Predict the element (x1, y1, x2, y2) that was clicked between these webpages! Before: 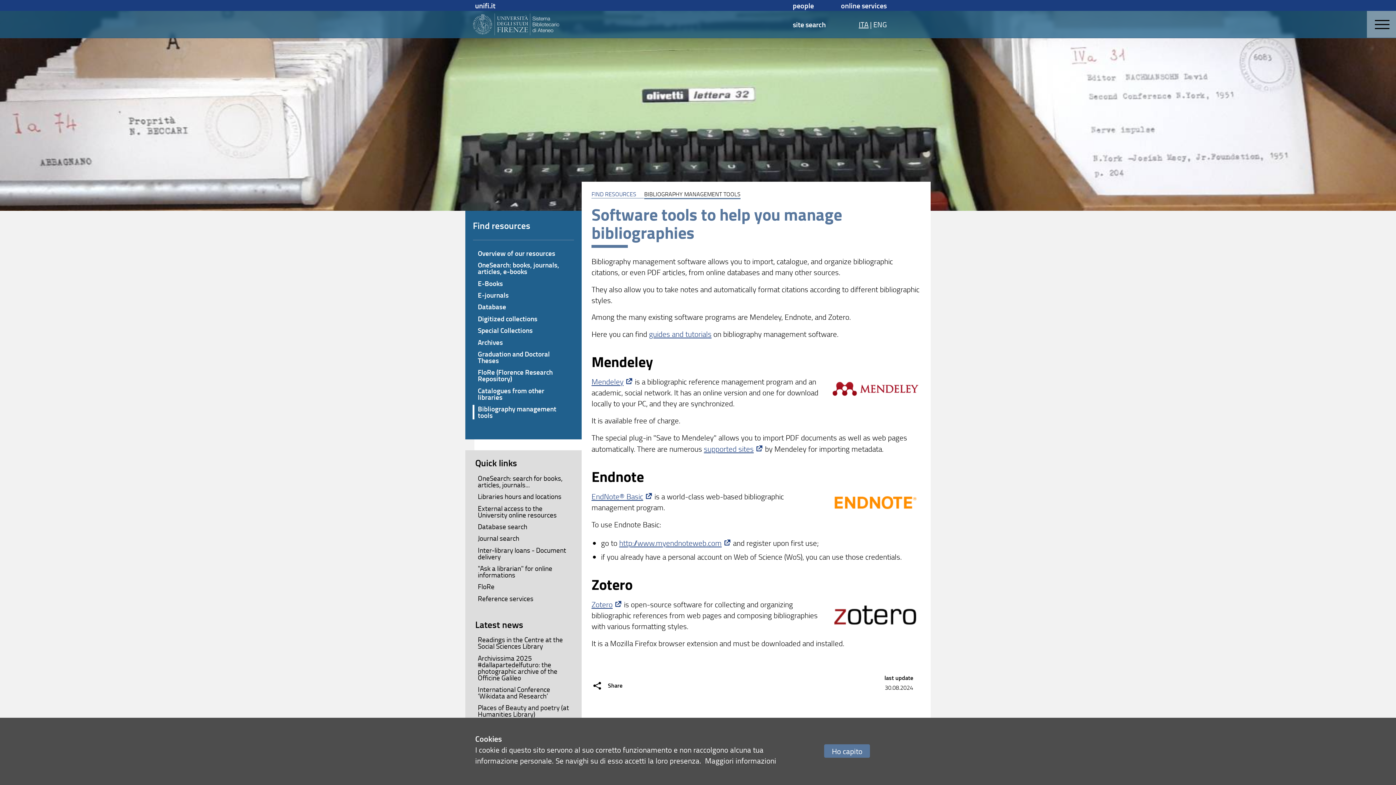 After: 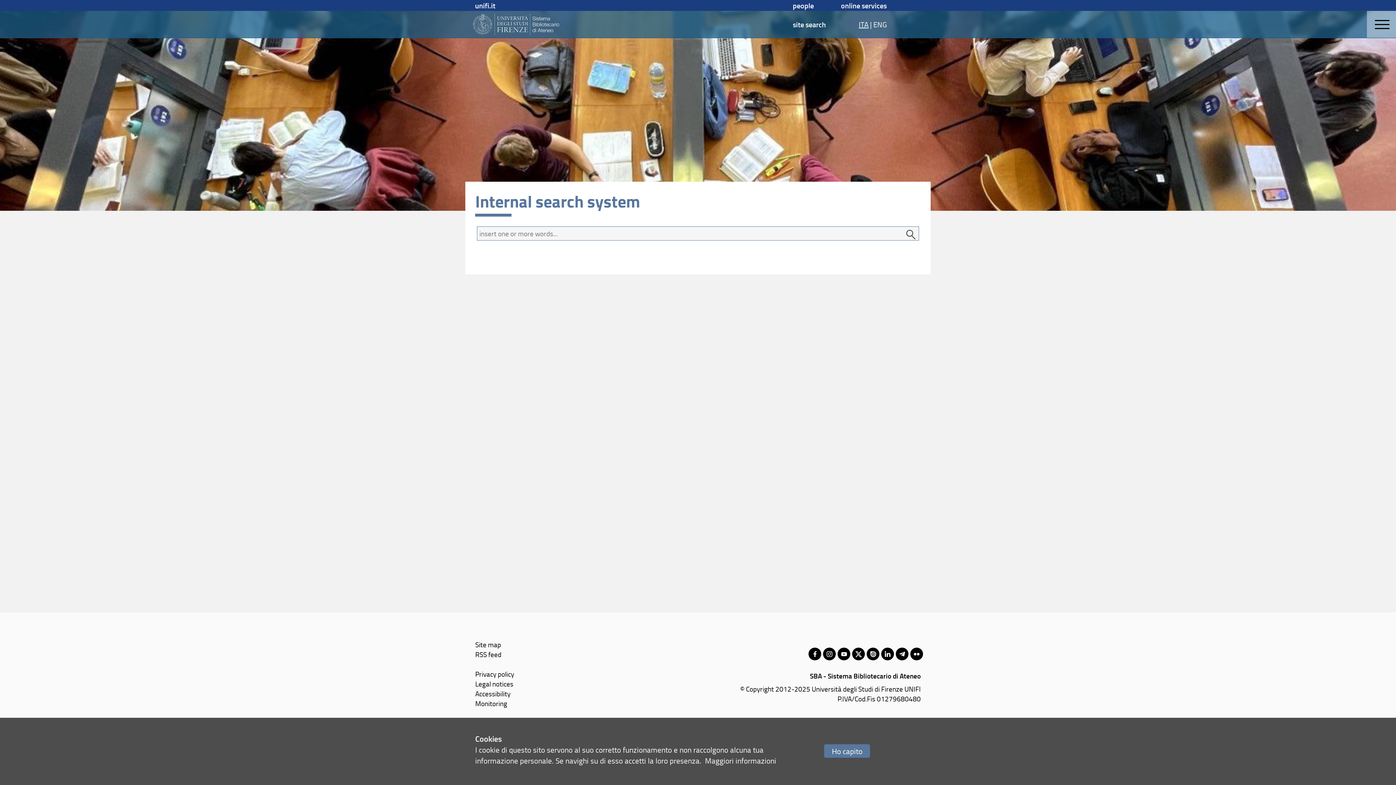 Action: label: site search bbox: (793, 19, 826, 29)